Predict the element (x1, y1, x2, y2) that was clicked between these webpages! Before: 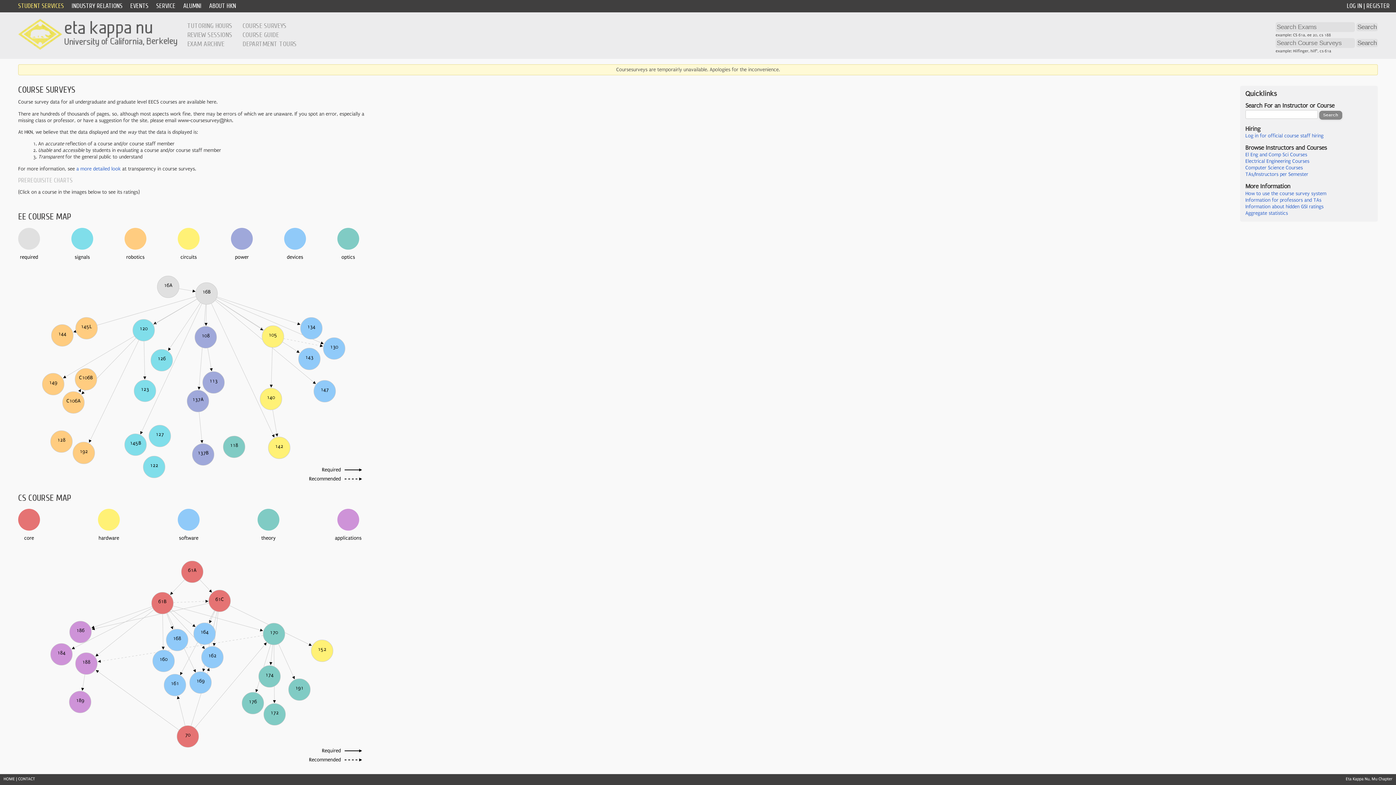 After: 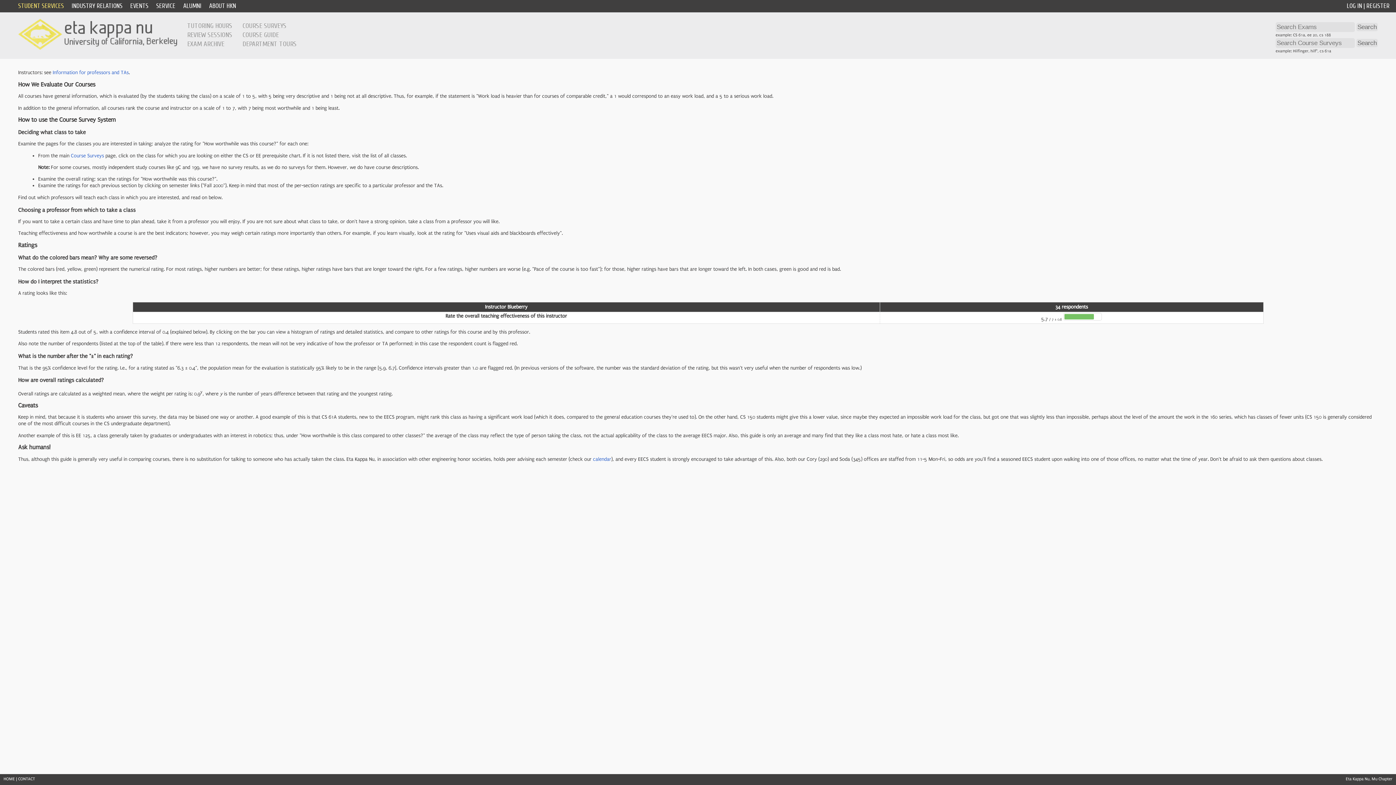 Action: label: How to use the course survey system bbox: (1245, 190, 1326, 196)